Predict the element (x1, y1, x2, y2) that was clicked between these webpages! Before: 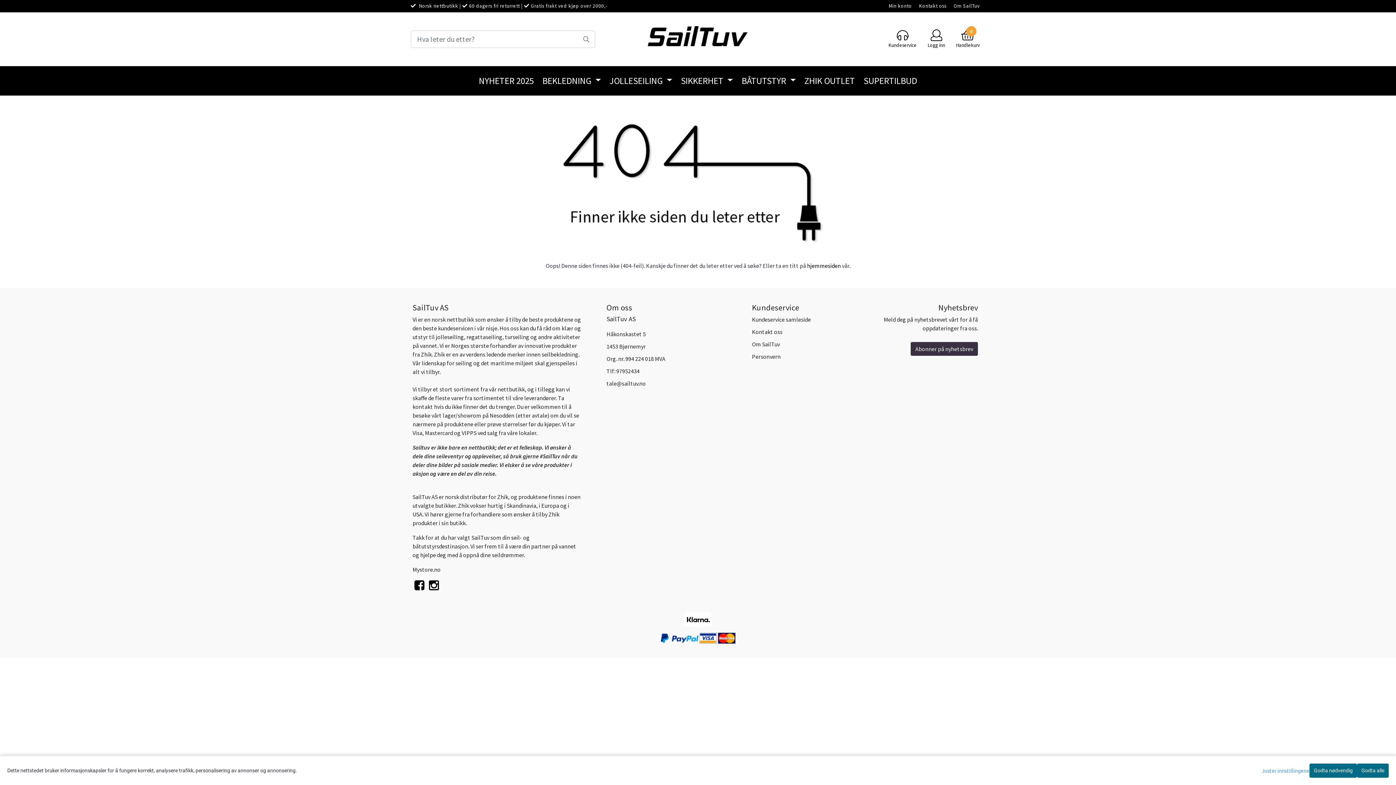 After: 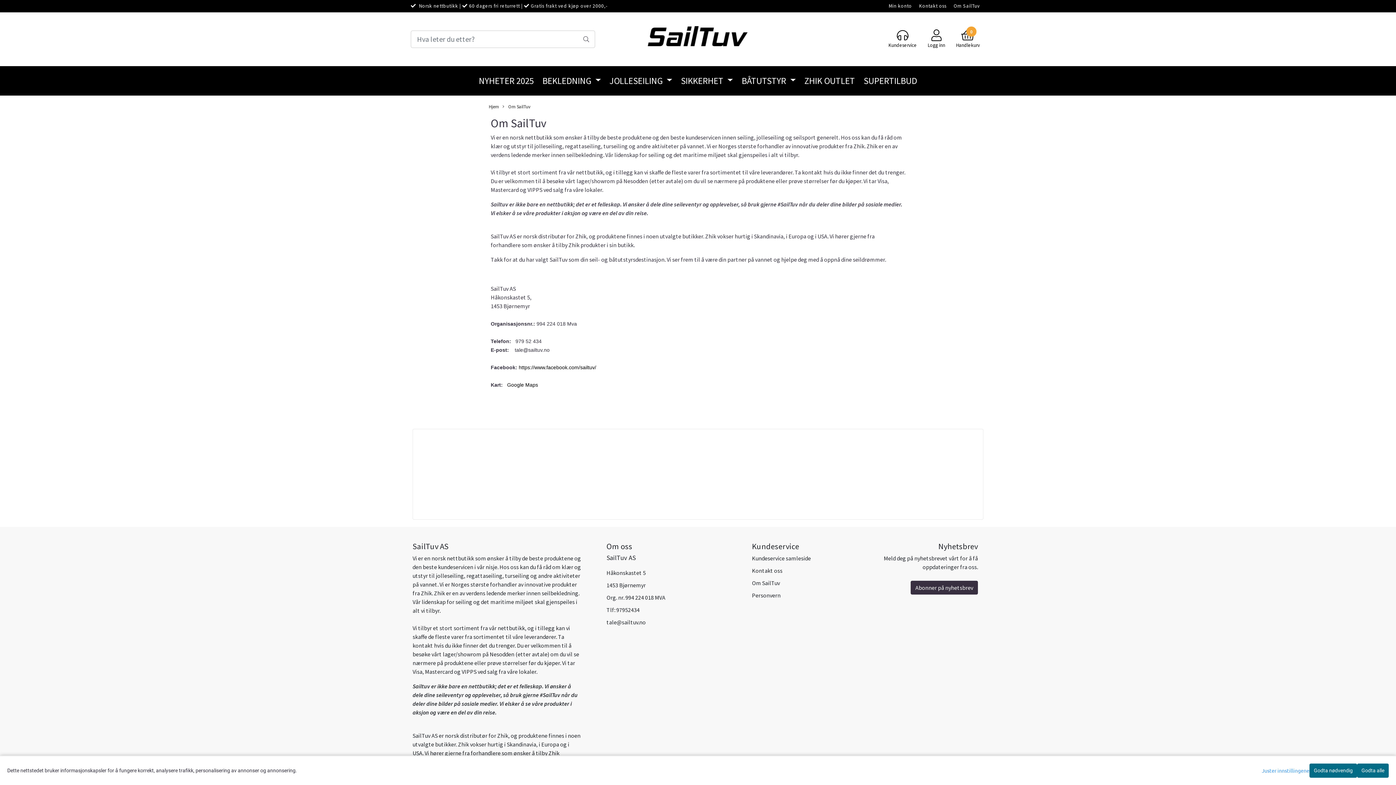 Action: bbox: (954, 2, 980, 9) label: Om SailTuv